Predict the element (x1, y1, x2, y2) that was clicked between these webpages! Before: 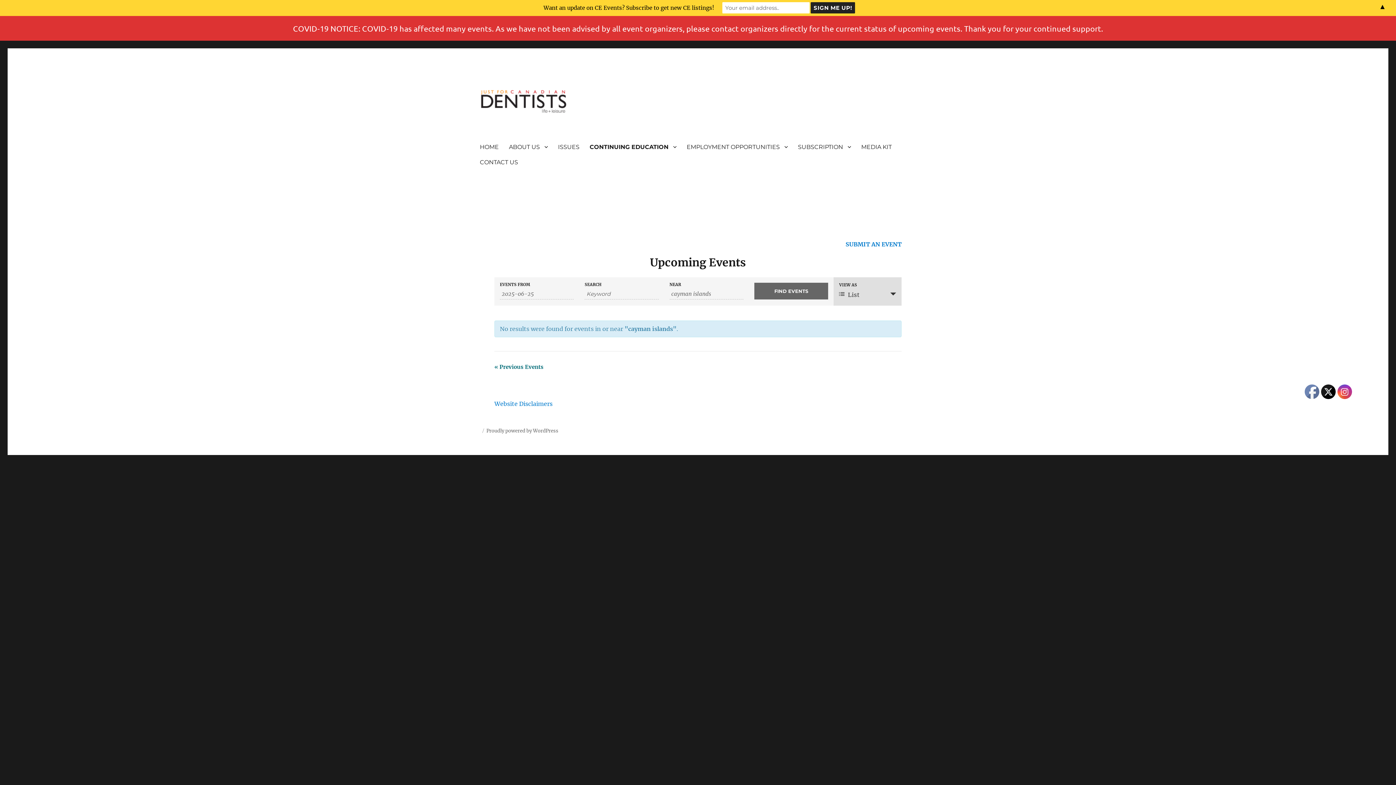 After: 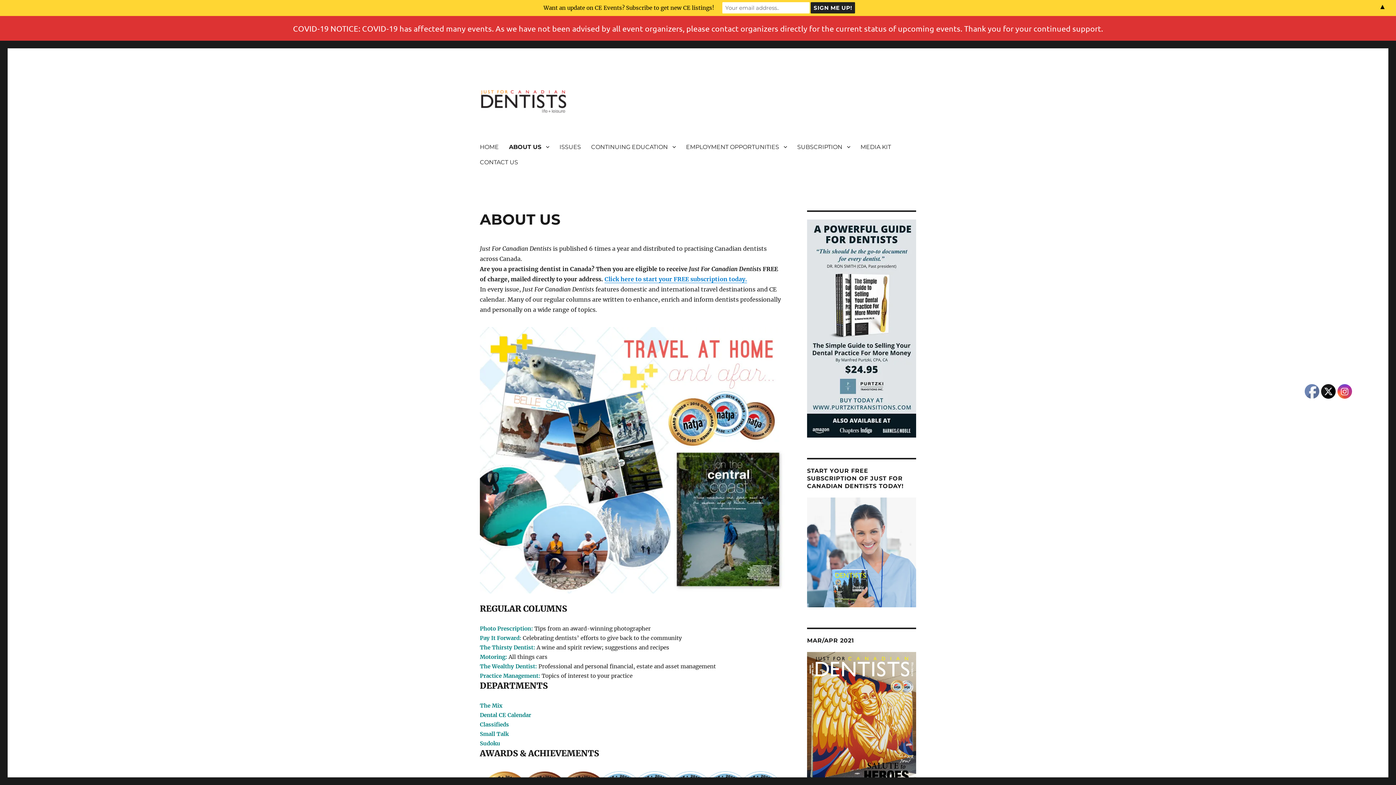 Action: label: ABOUT US bbox: (504, 139, 553, 154)